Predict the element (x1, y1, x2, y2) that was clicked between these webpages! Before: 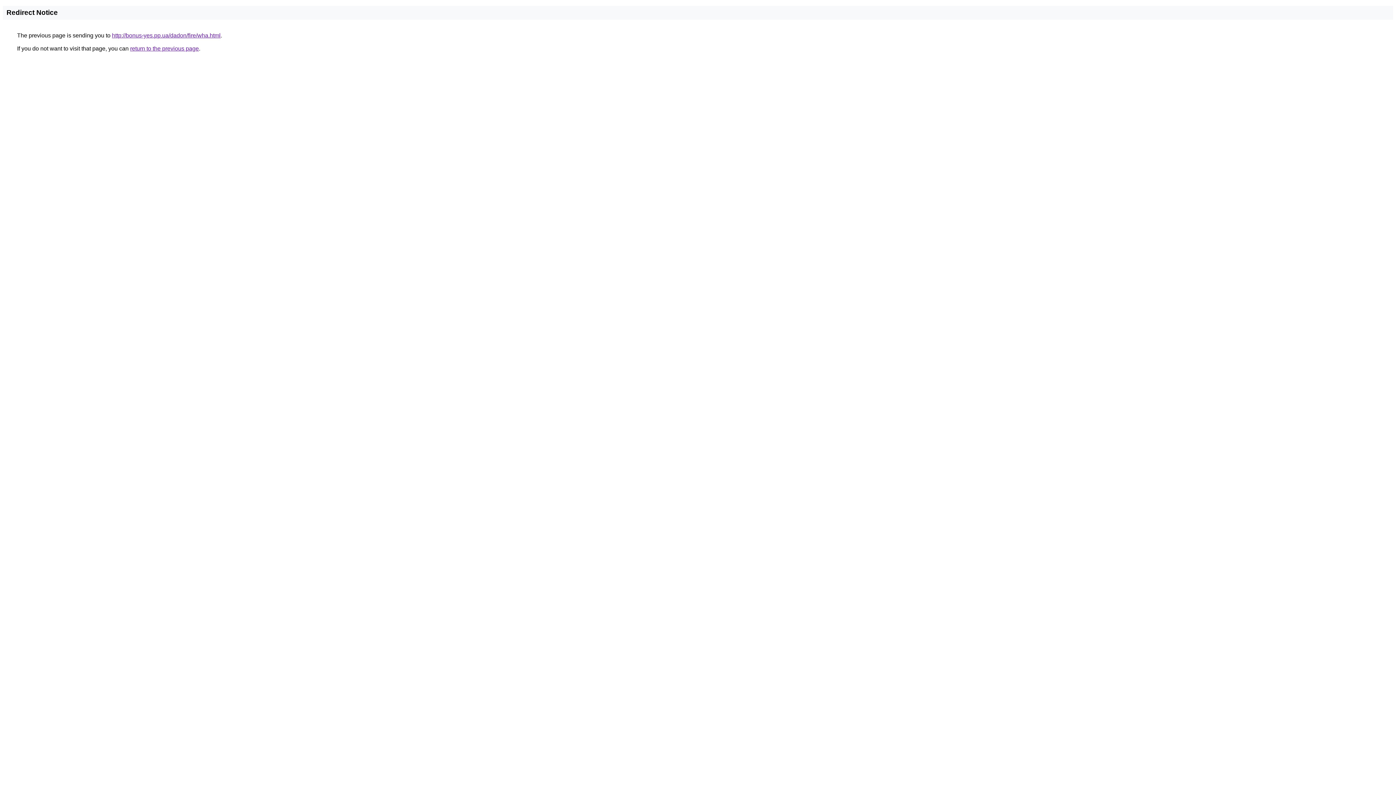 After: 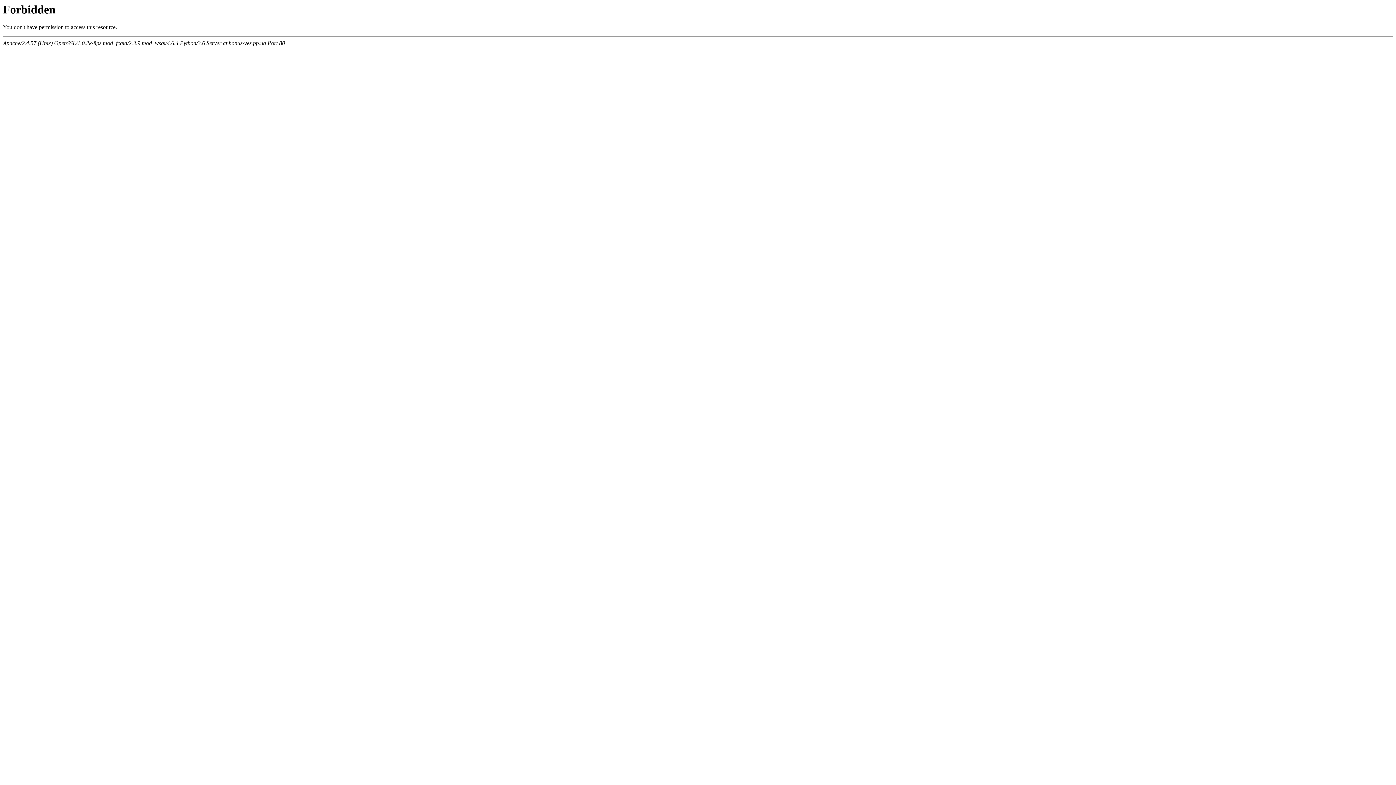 Action: label: http://bonus-yes.pp.ua/dadon/fire/wha.html bbox: (112, 32, 220, 38)